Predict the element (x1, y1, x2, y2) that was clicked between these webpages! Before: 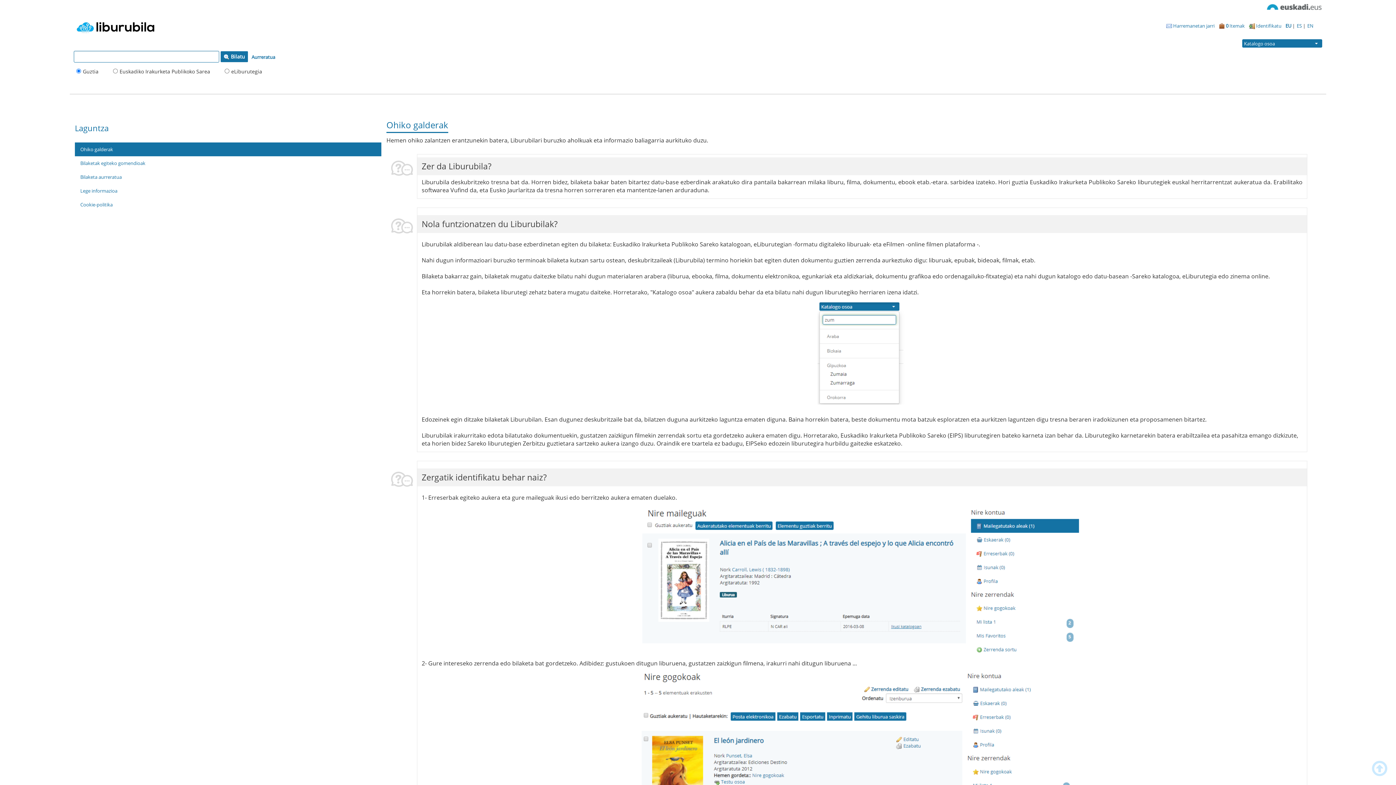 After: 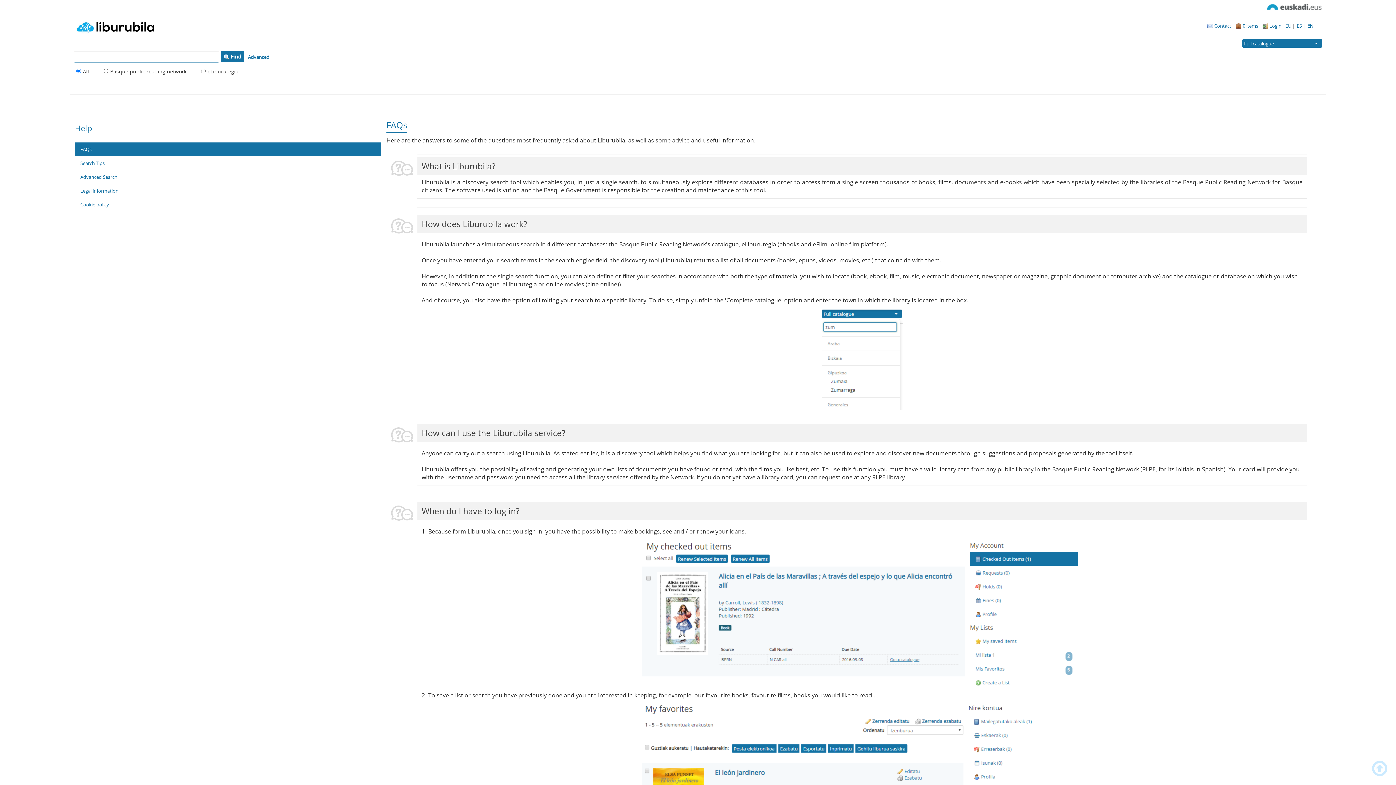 Action: label: EN bbox: (1307, 22, 1313, 29)